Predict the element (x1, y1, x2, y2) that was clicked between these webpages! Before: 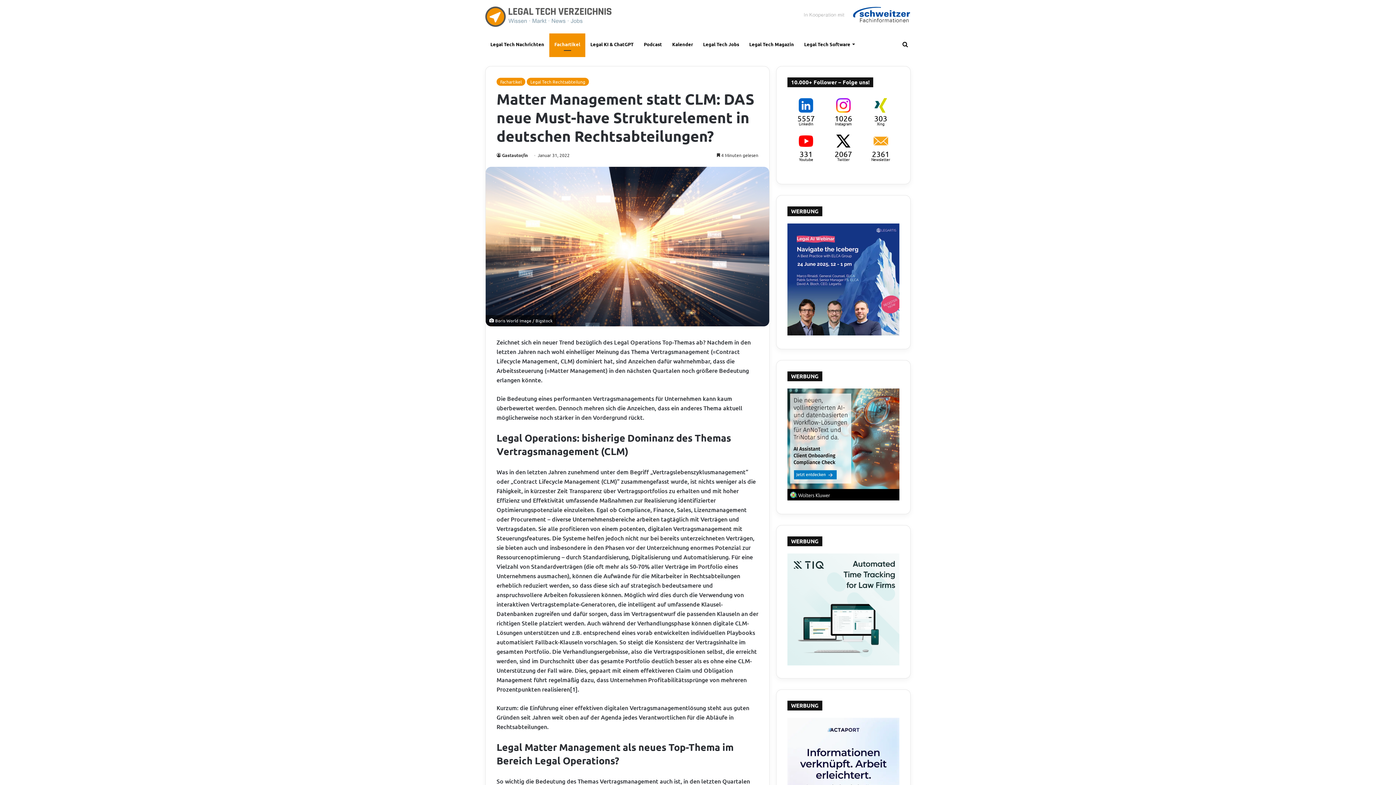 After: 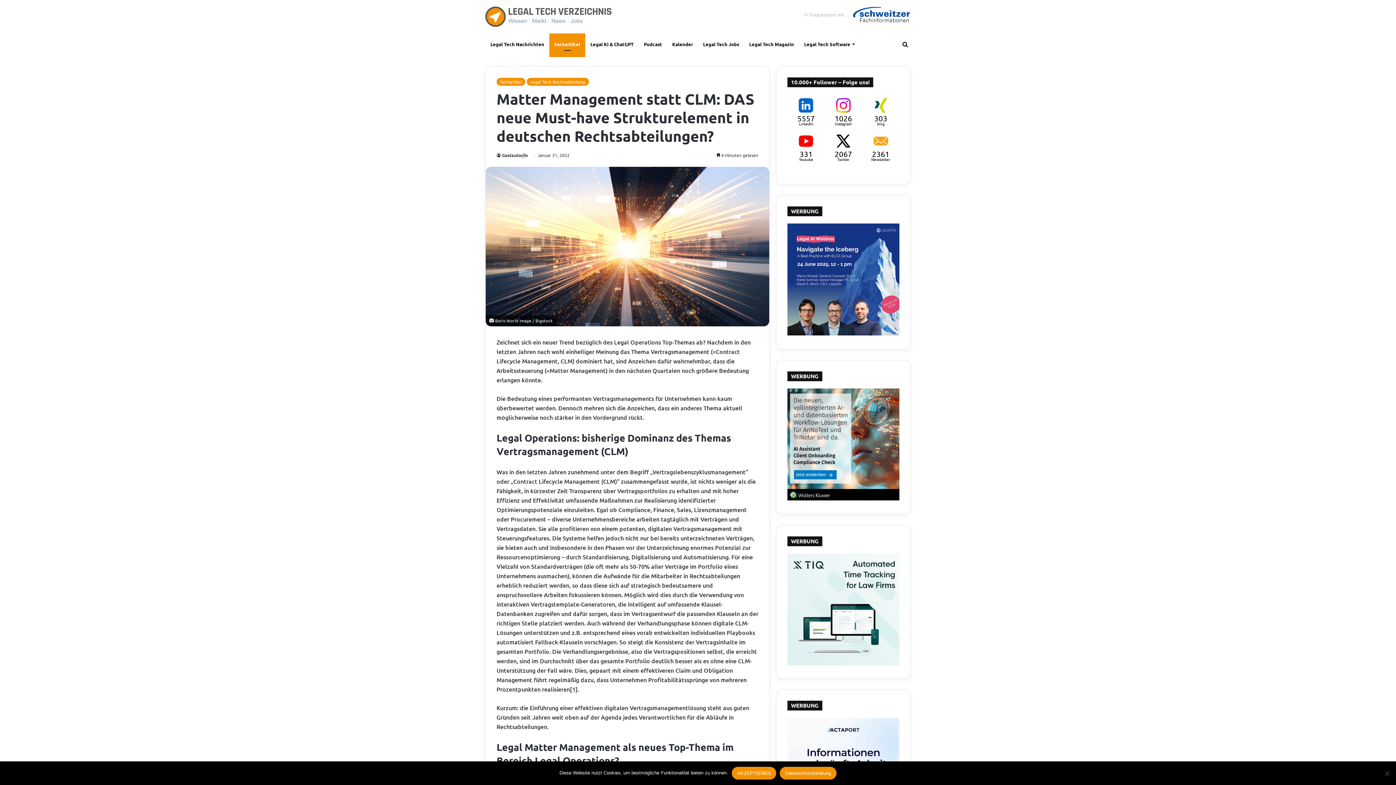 Action: bbox: (787, 330, 899, 336)